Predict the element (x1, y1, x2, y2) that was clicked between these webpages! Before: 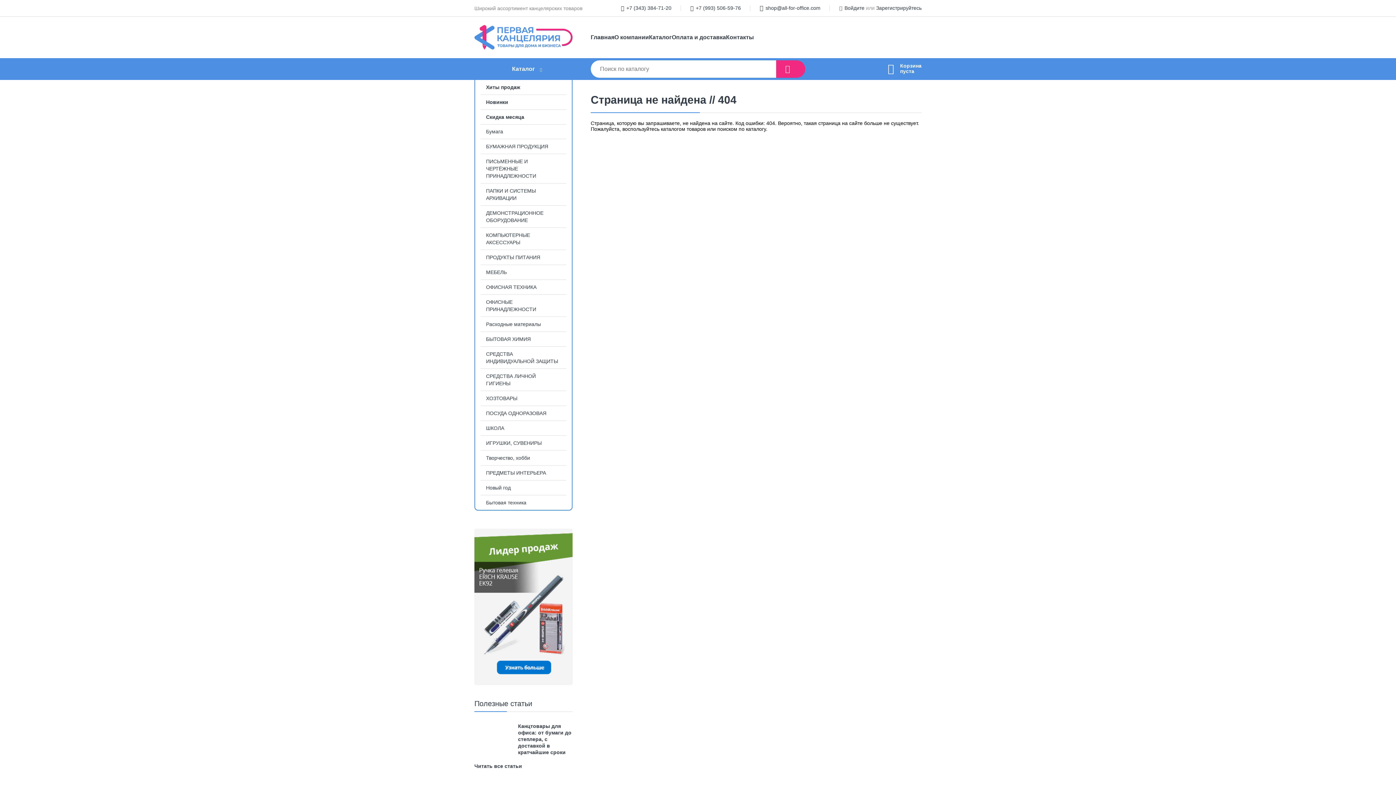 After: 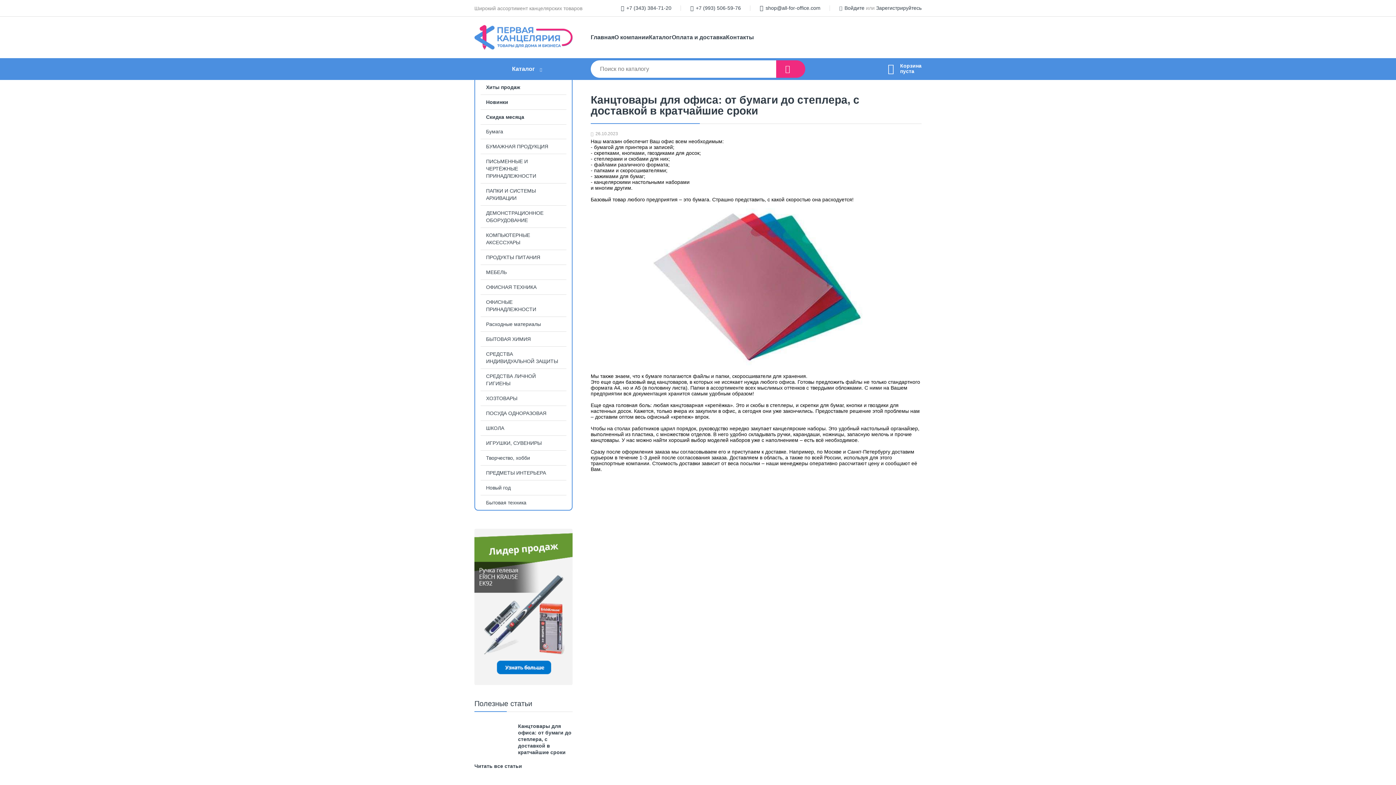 Action: bbox: (474, 723, 510, 757)